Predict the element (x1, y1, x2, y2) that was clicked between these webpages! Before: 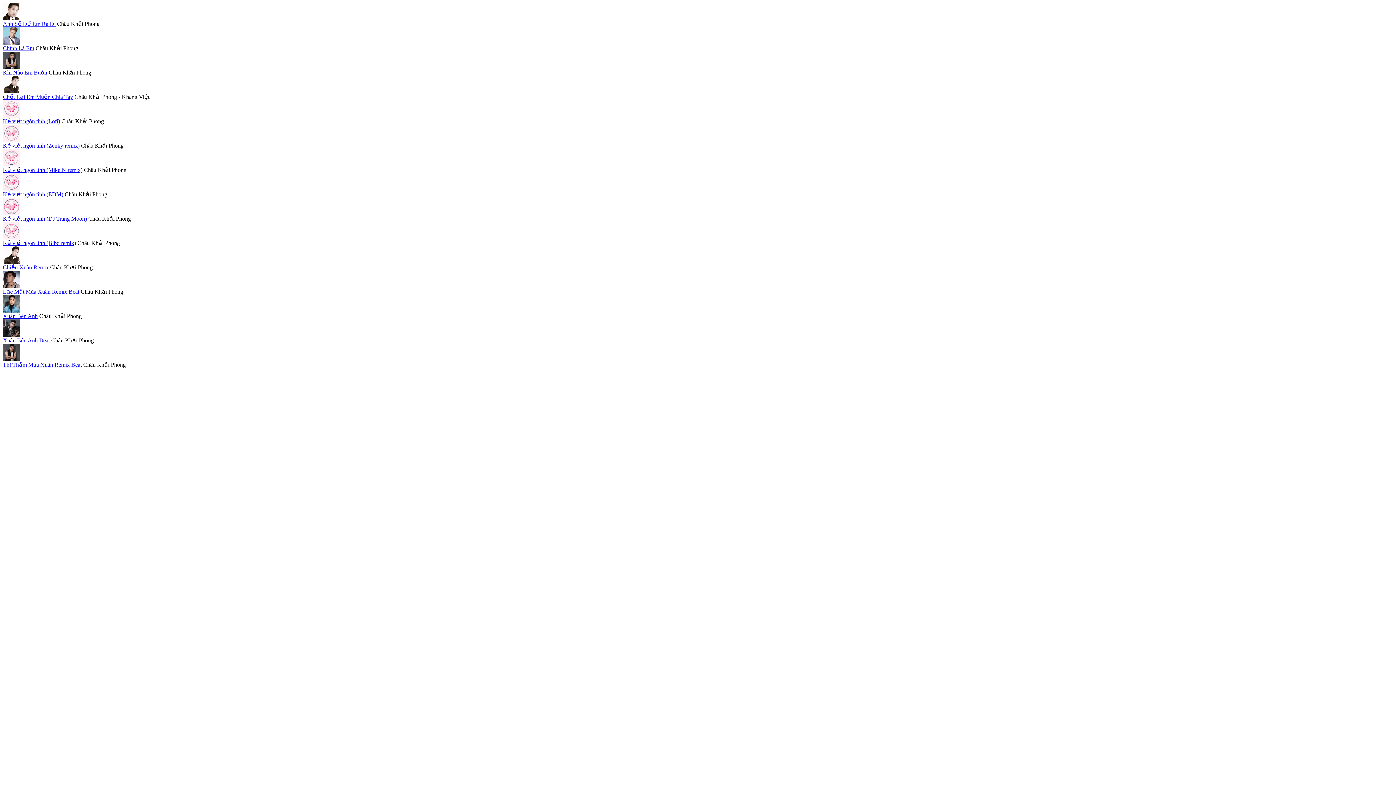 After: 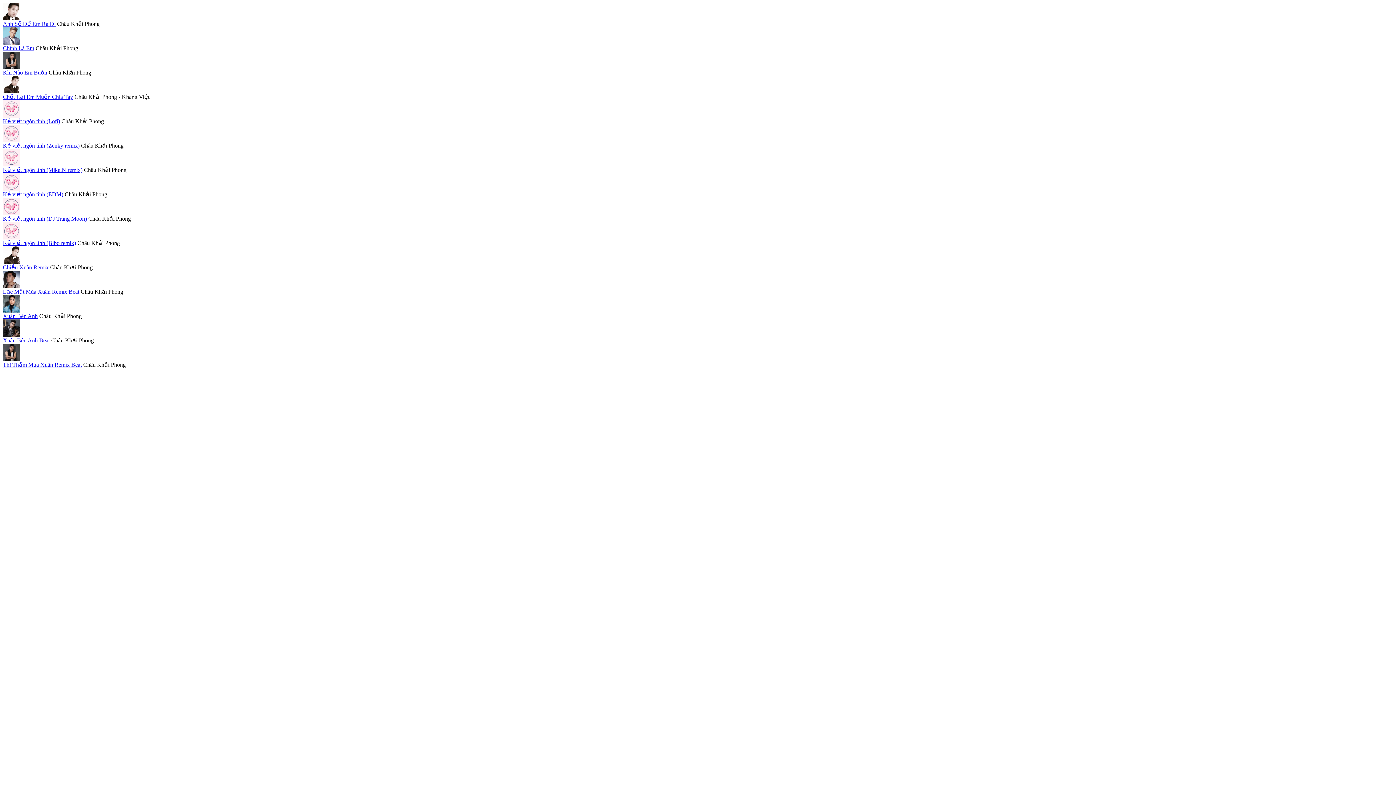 Action: bbox: (2, 39, 20, 45)